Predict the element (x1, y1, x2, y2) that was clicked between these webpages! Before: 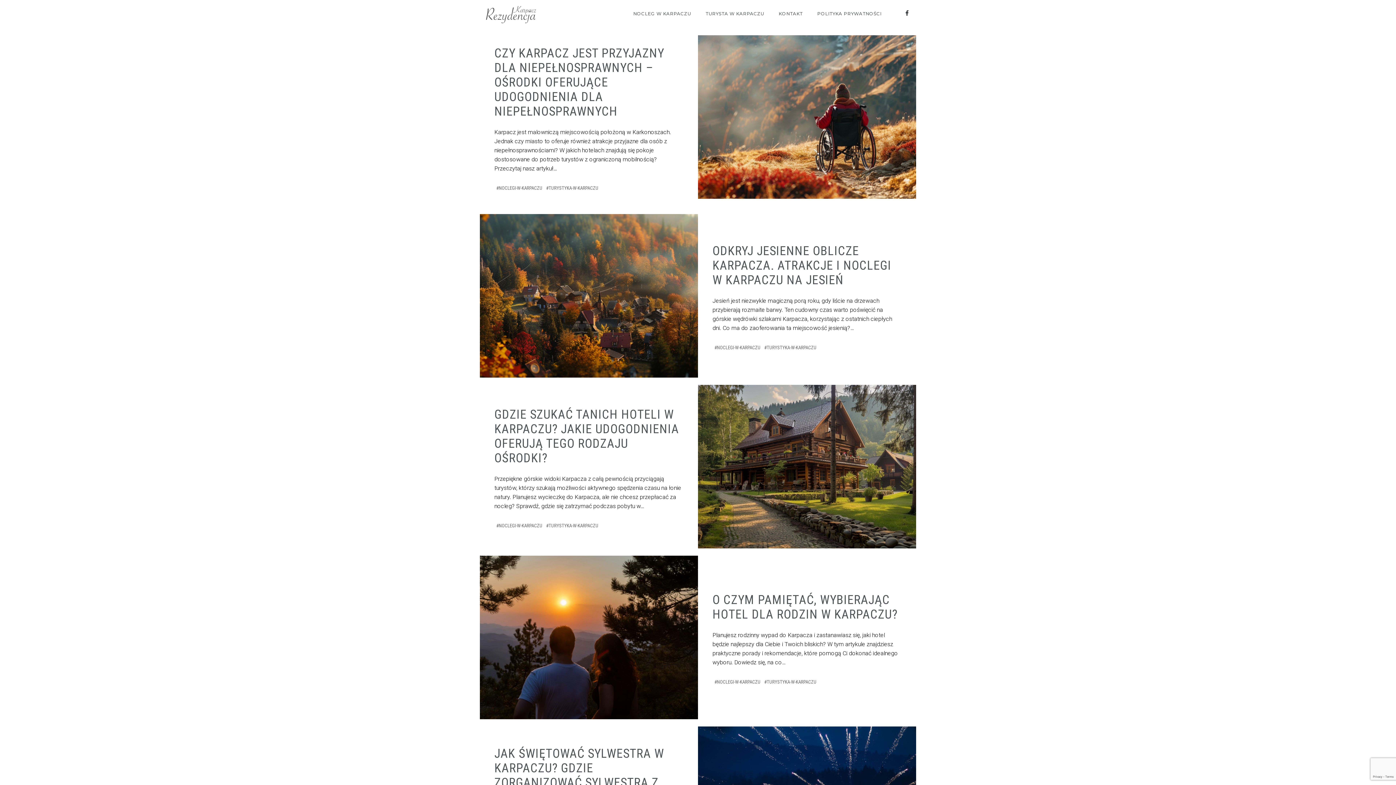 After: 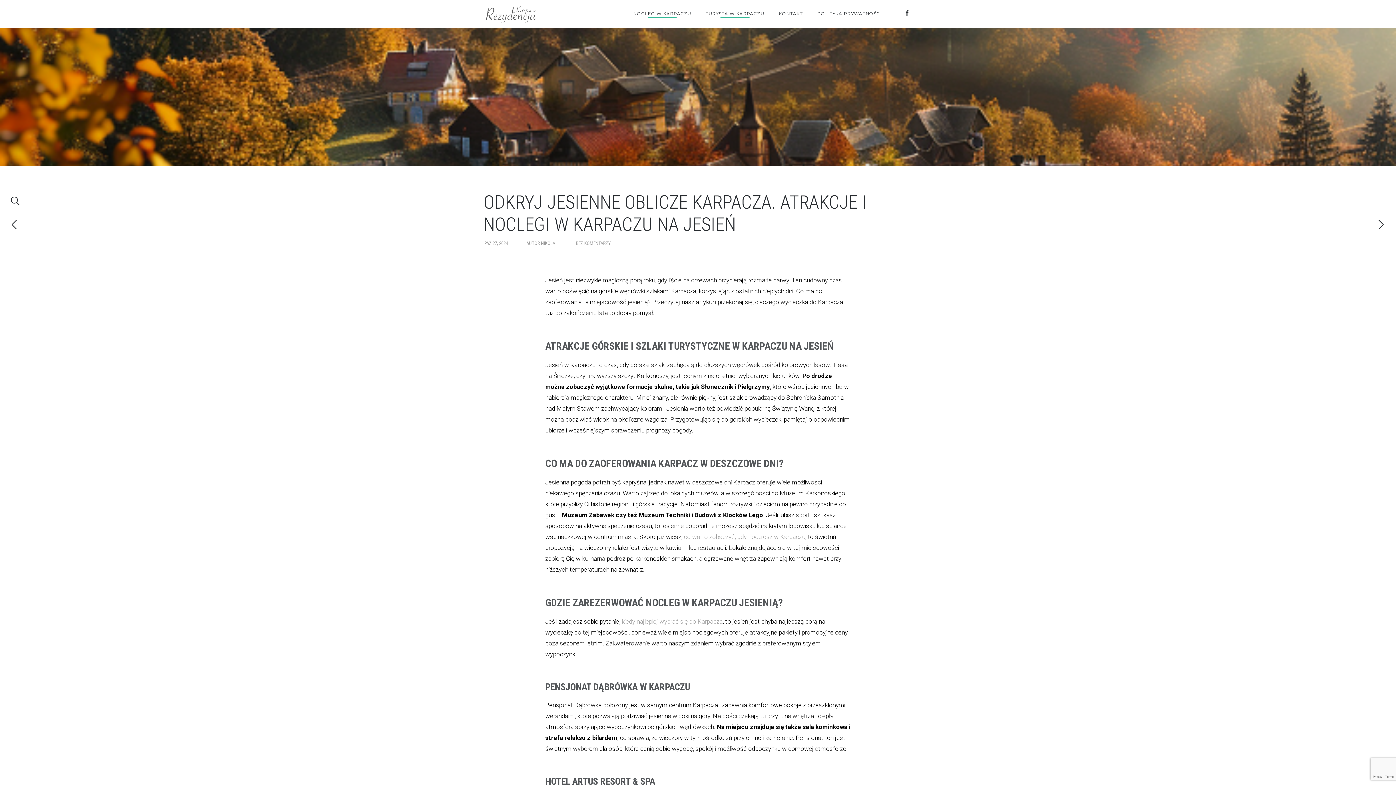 Action: bbox: (480, 214, 698, 377)